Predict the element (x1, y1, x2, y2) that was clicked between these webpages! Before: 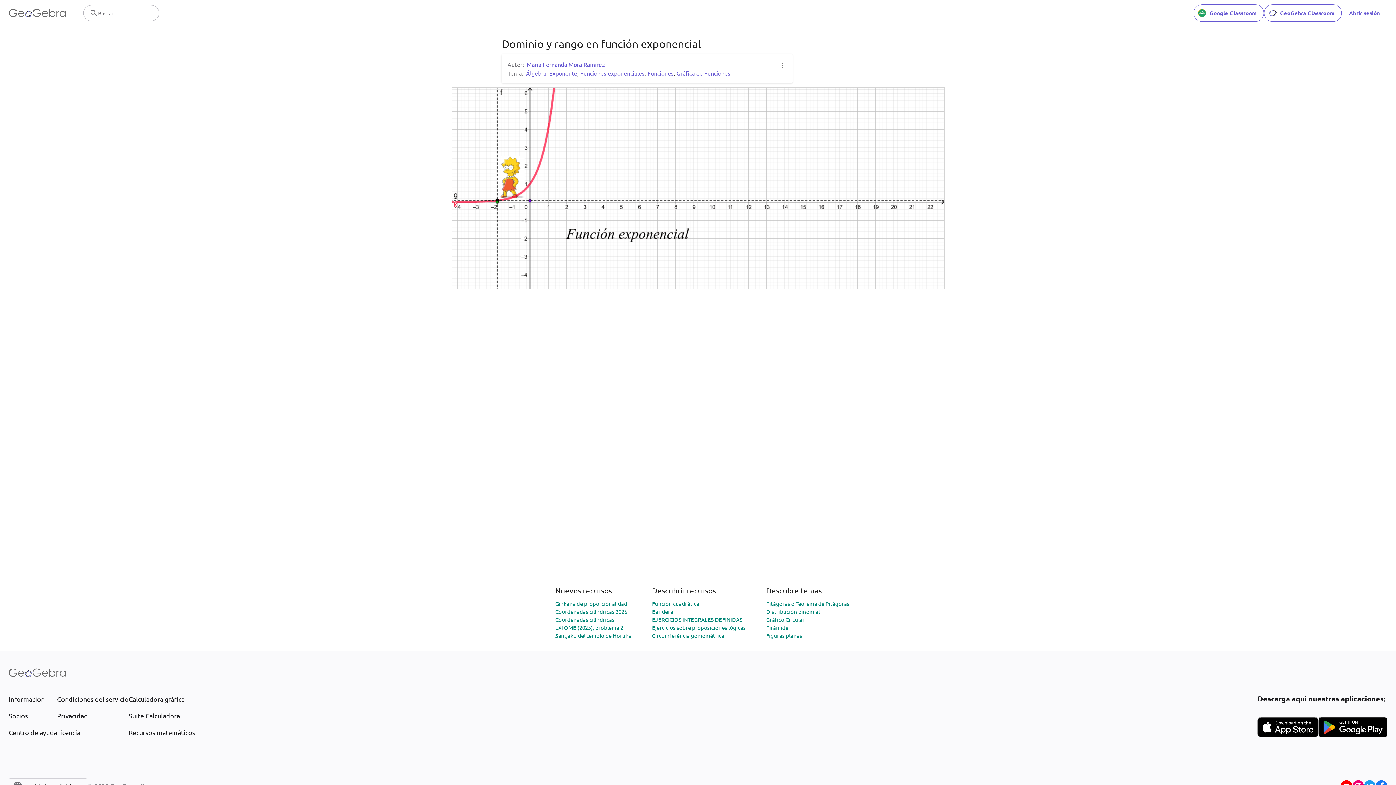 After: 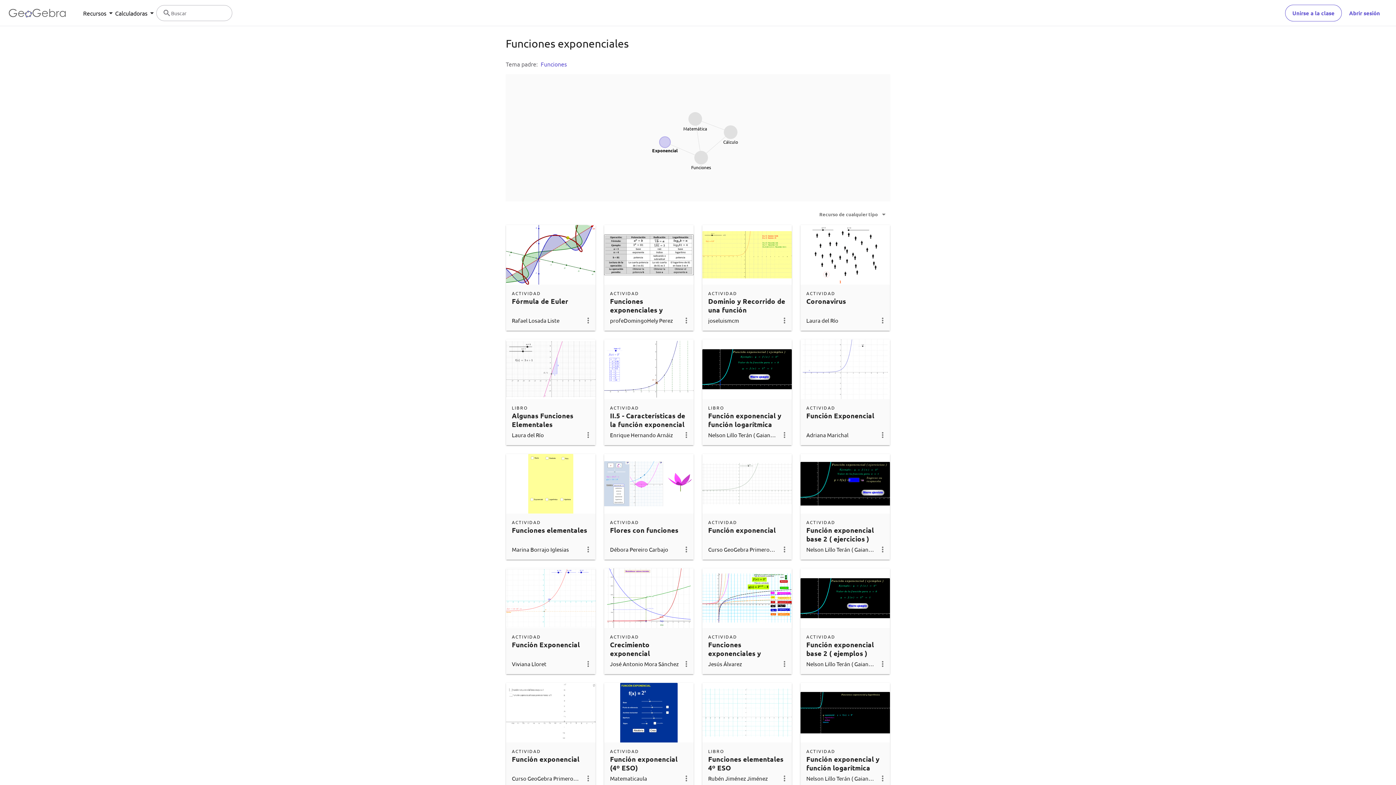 Action: bbox: (580, 69, 644, 76) label: Funciones exponenciales